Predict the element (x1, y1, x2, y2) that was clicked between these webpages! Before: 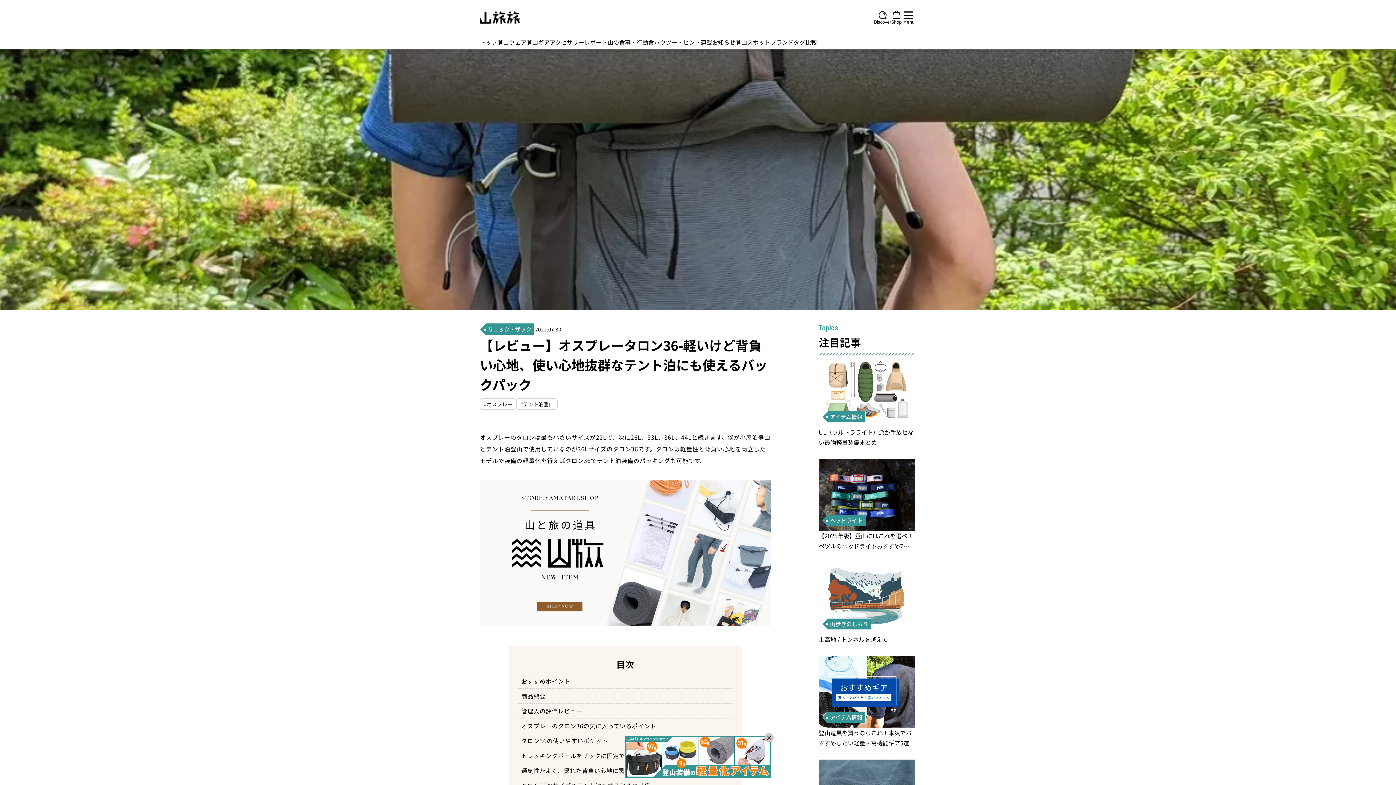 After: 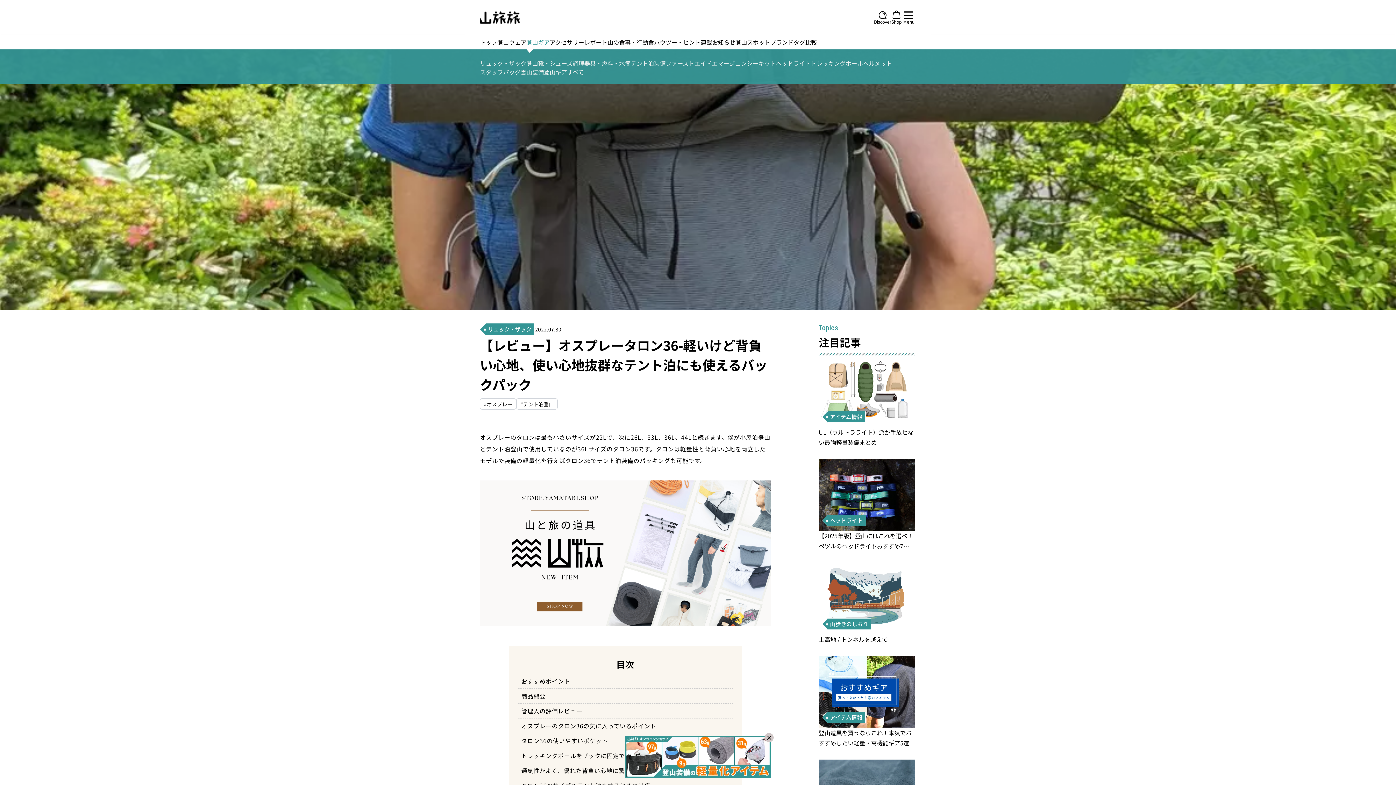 Action: bbox: (526, 37, 549, 46) label: 登山ギア